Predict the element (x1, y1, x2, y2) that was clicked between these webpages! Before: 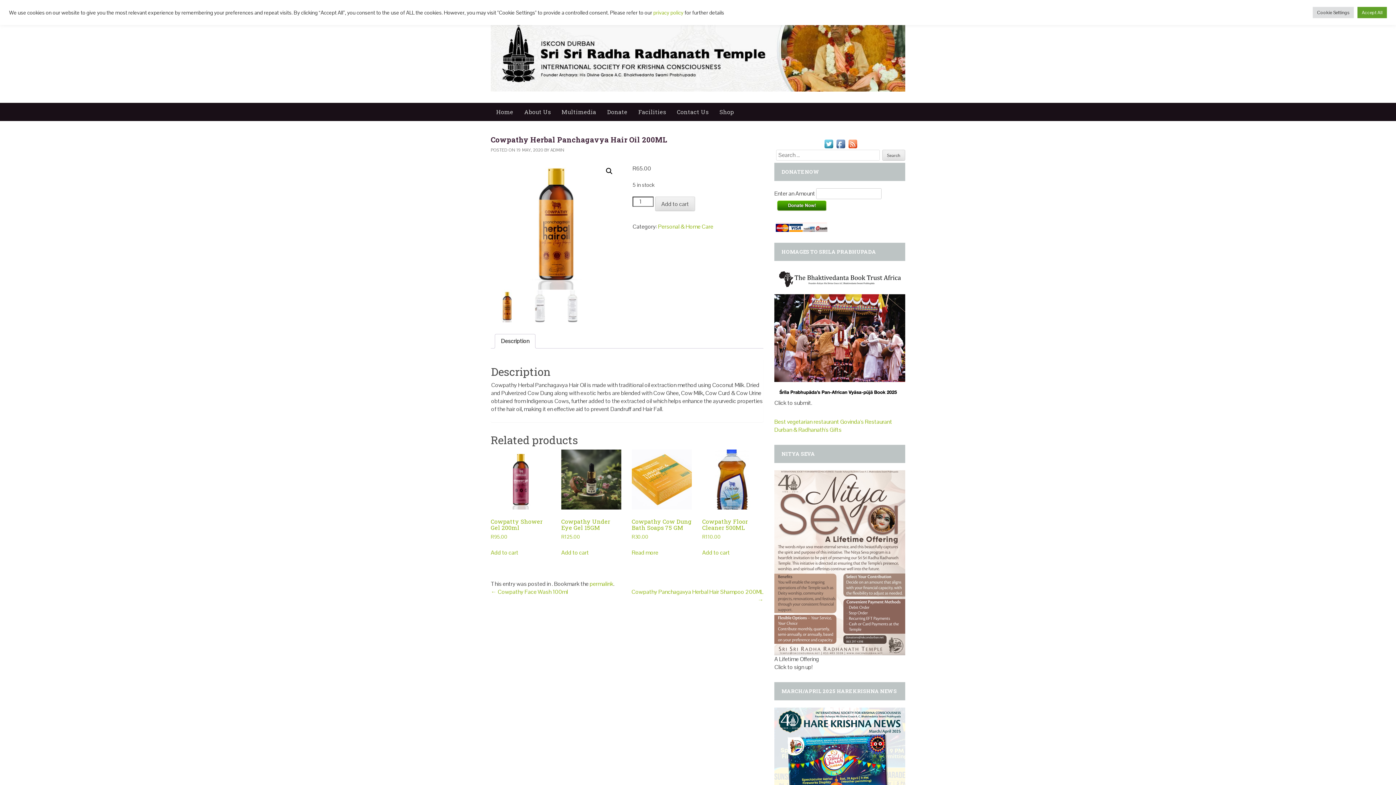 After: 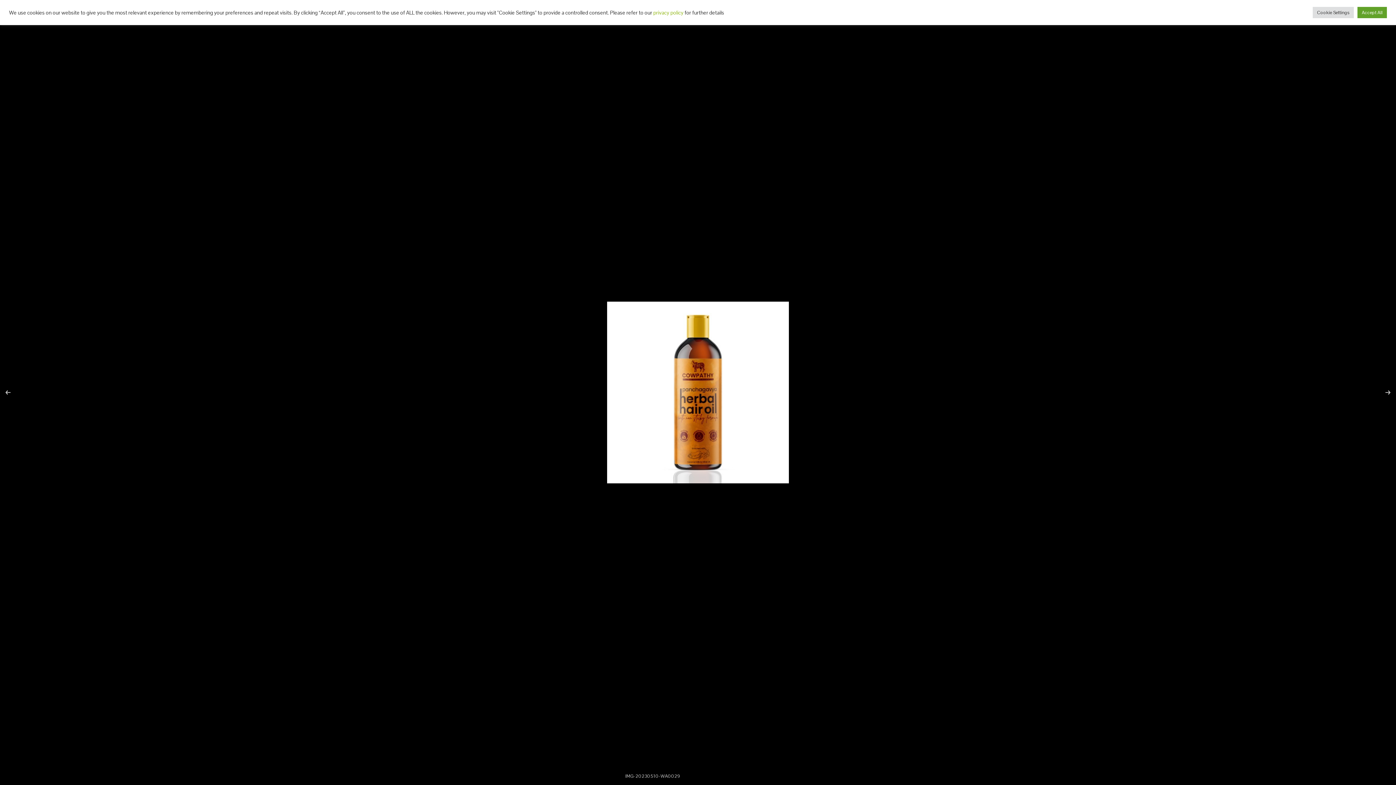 Action: bbox: (602, 164, 616, 177)